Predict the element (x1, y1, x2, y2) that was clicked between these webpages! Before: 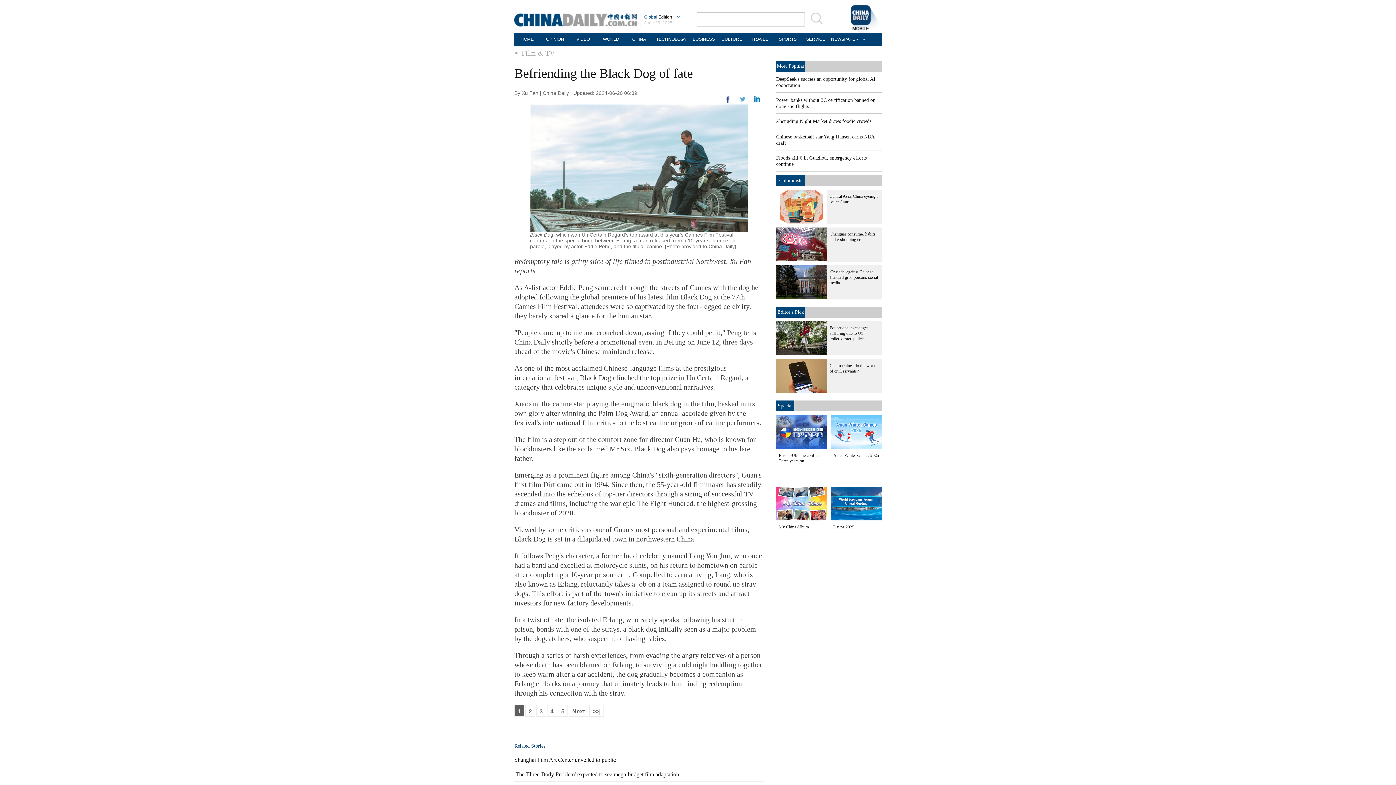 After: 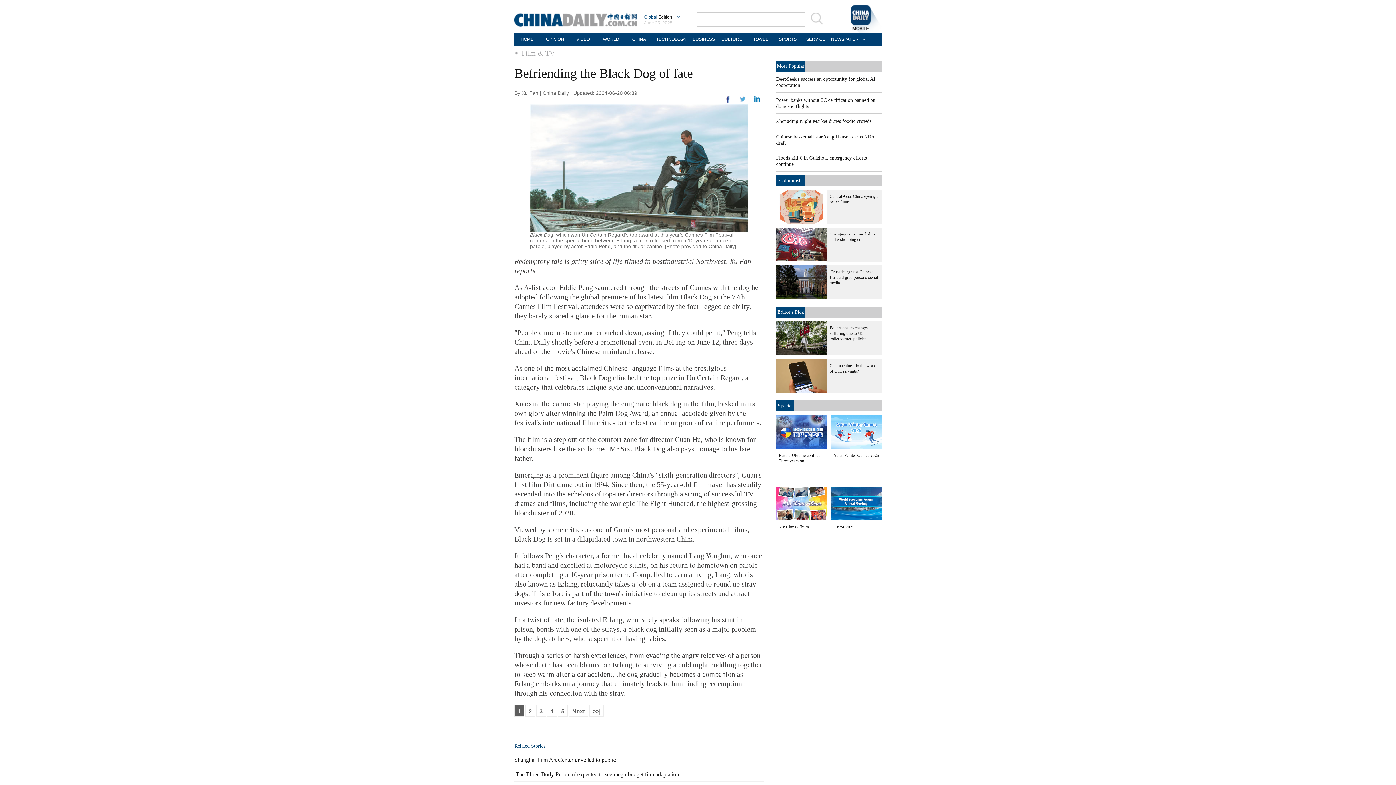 Action: bbox: (654, 33, 688, 45) label: TECHNOLOGY